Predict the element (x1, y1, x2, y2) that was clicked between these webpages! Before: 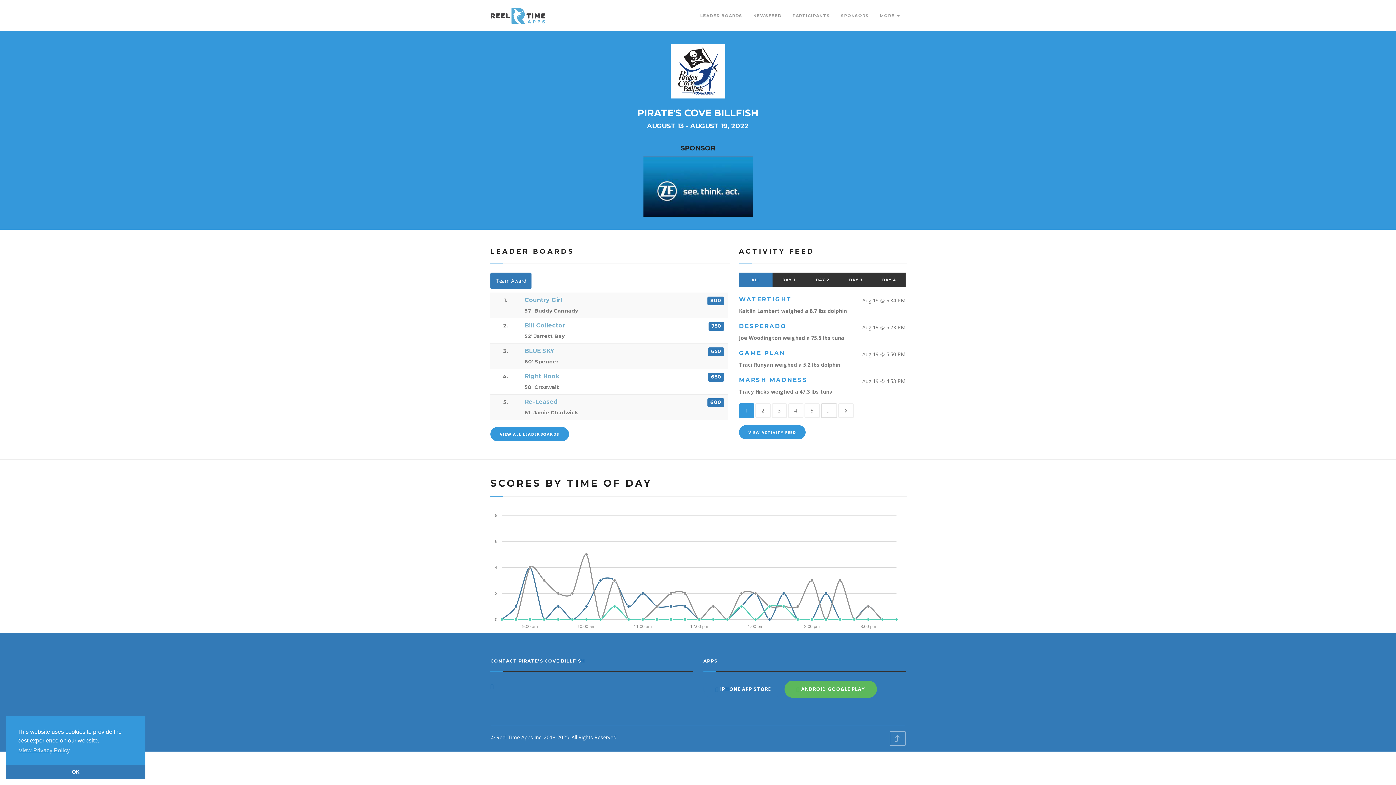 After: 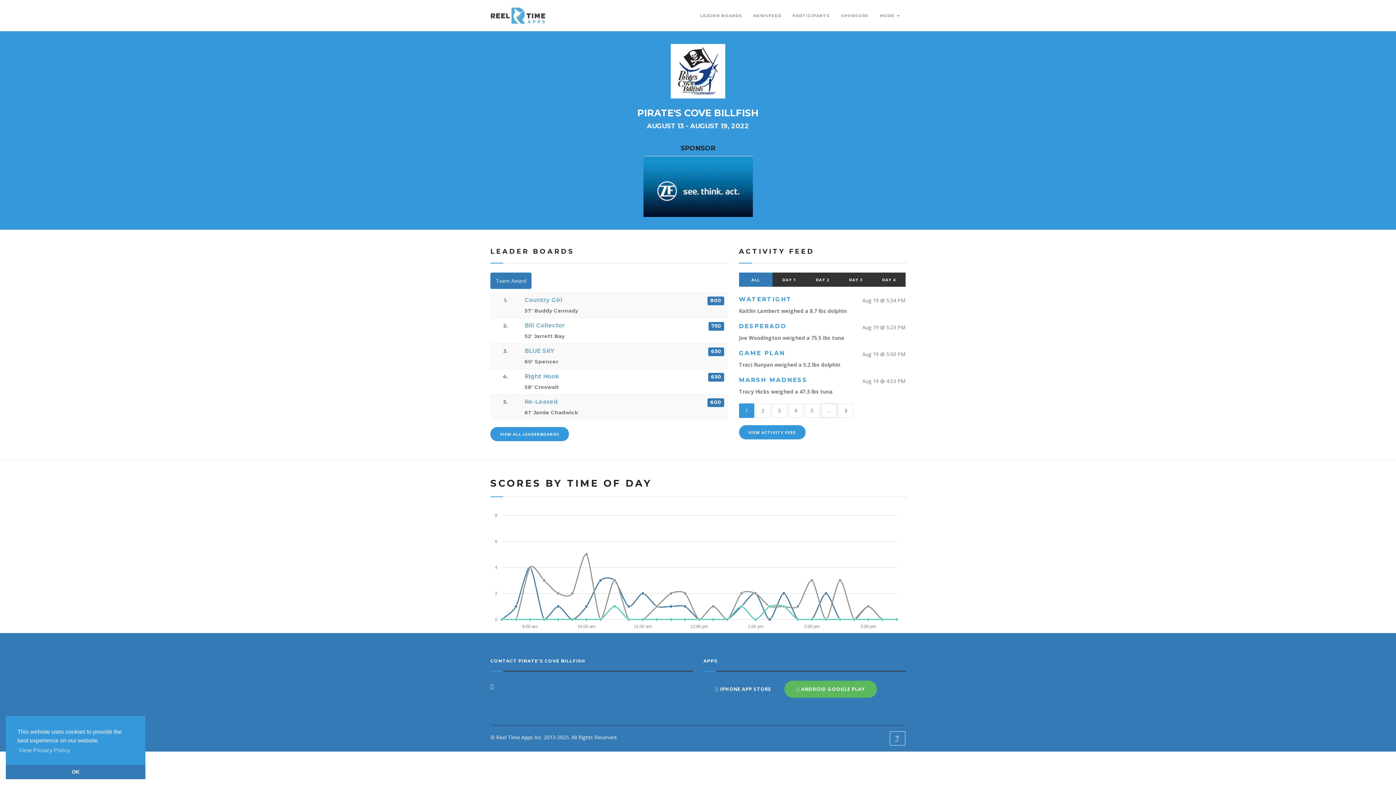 Action: label: learn more about cookies bbox: (17, 745, 71, 756)